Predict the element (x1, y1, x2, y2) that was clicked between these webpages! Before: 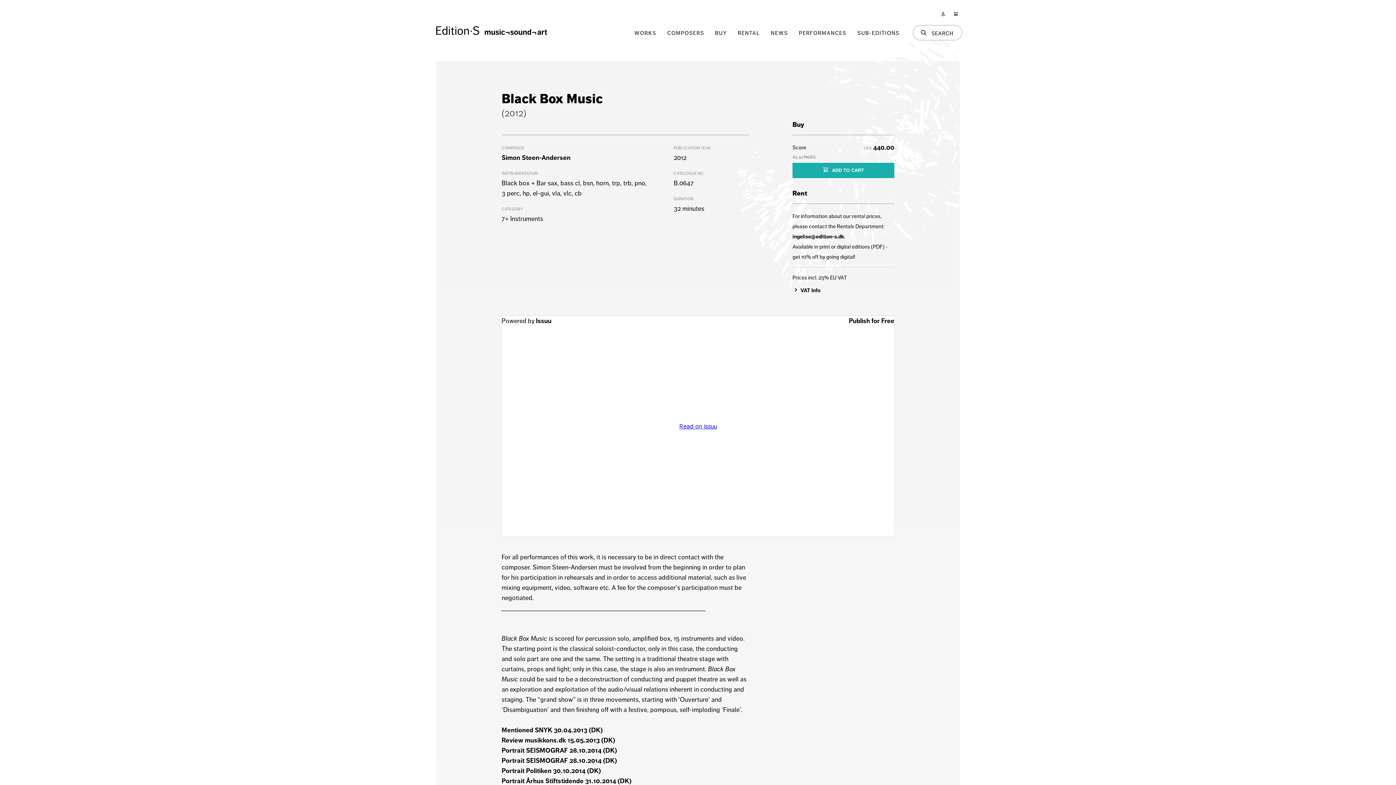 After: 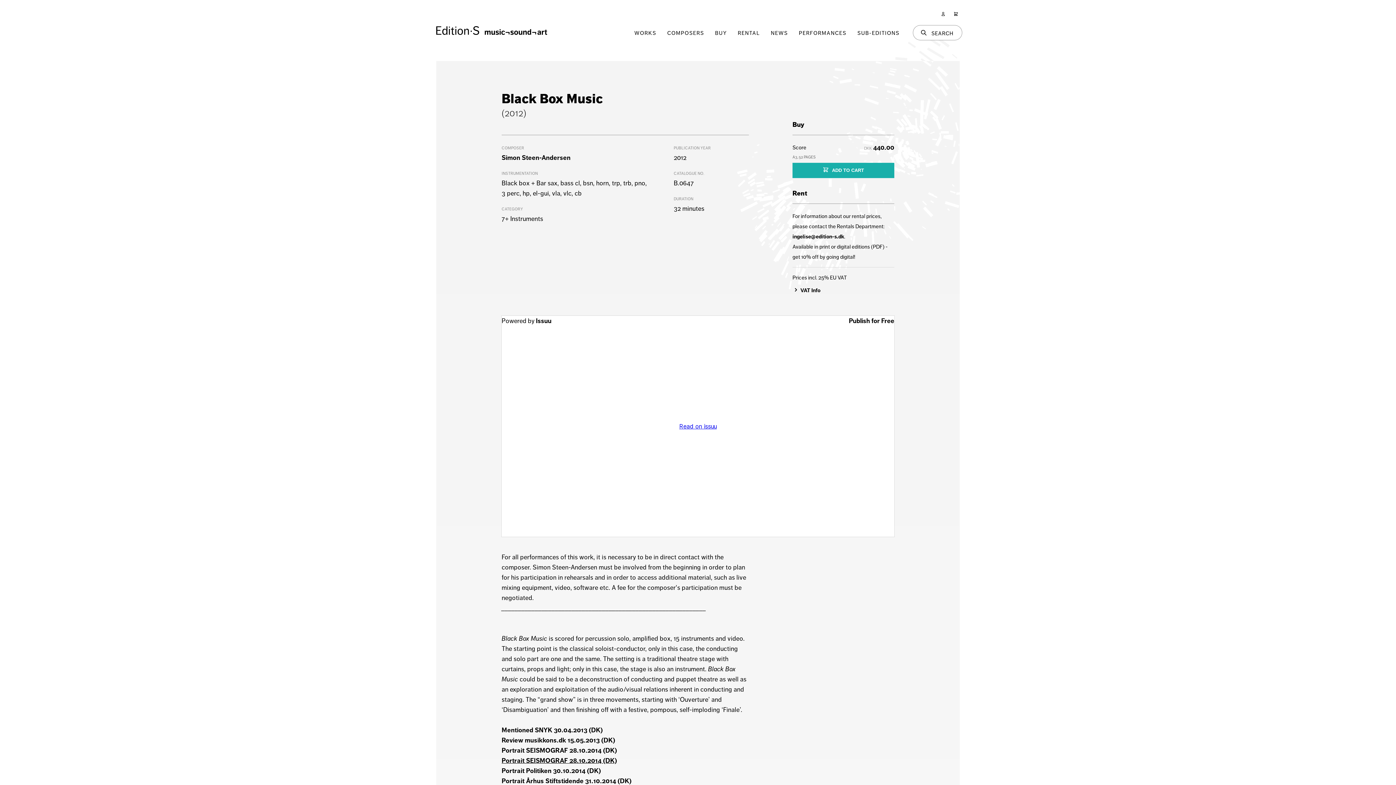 Action: label: Portrait SEISMOGRAF 28.10.2014 (DK) bbox: (501, 756, 617, 764)